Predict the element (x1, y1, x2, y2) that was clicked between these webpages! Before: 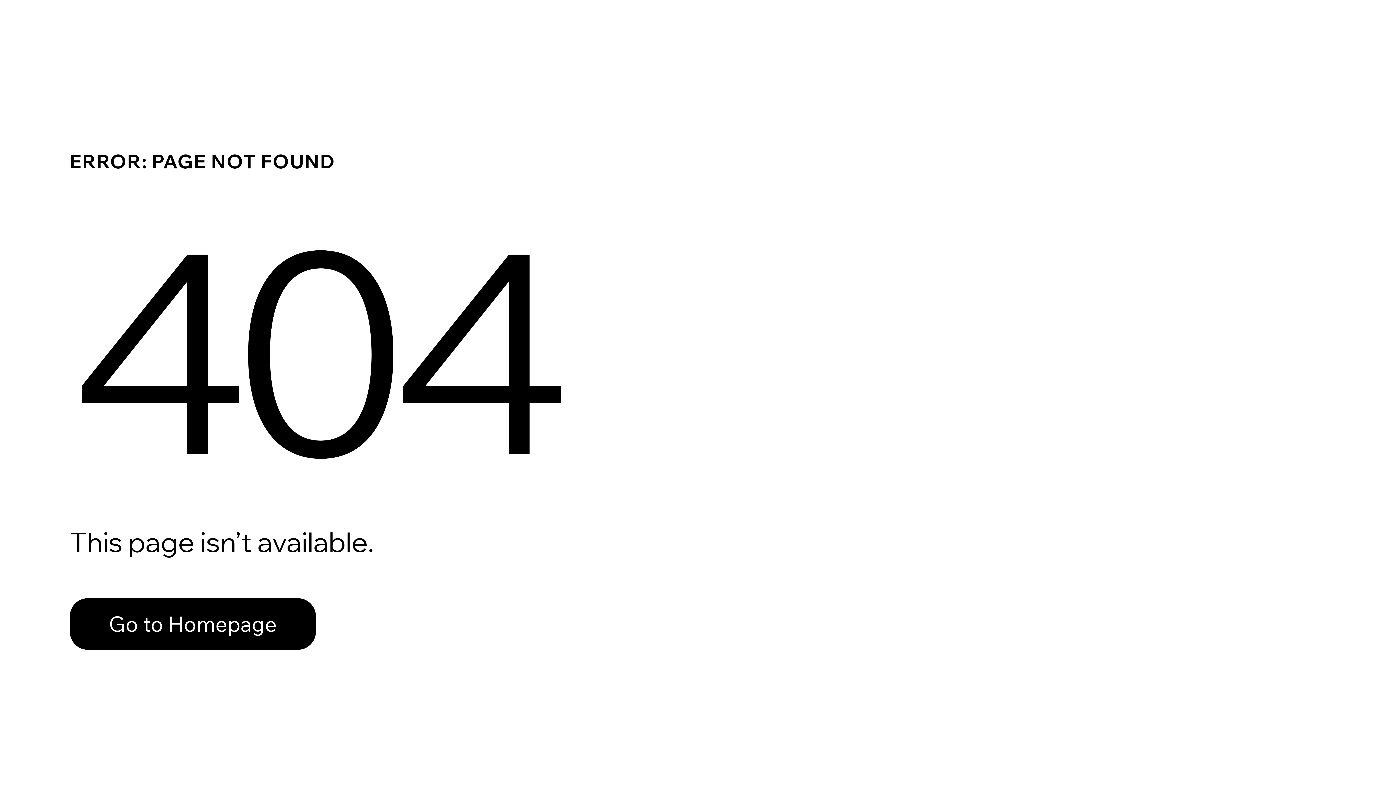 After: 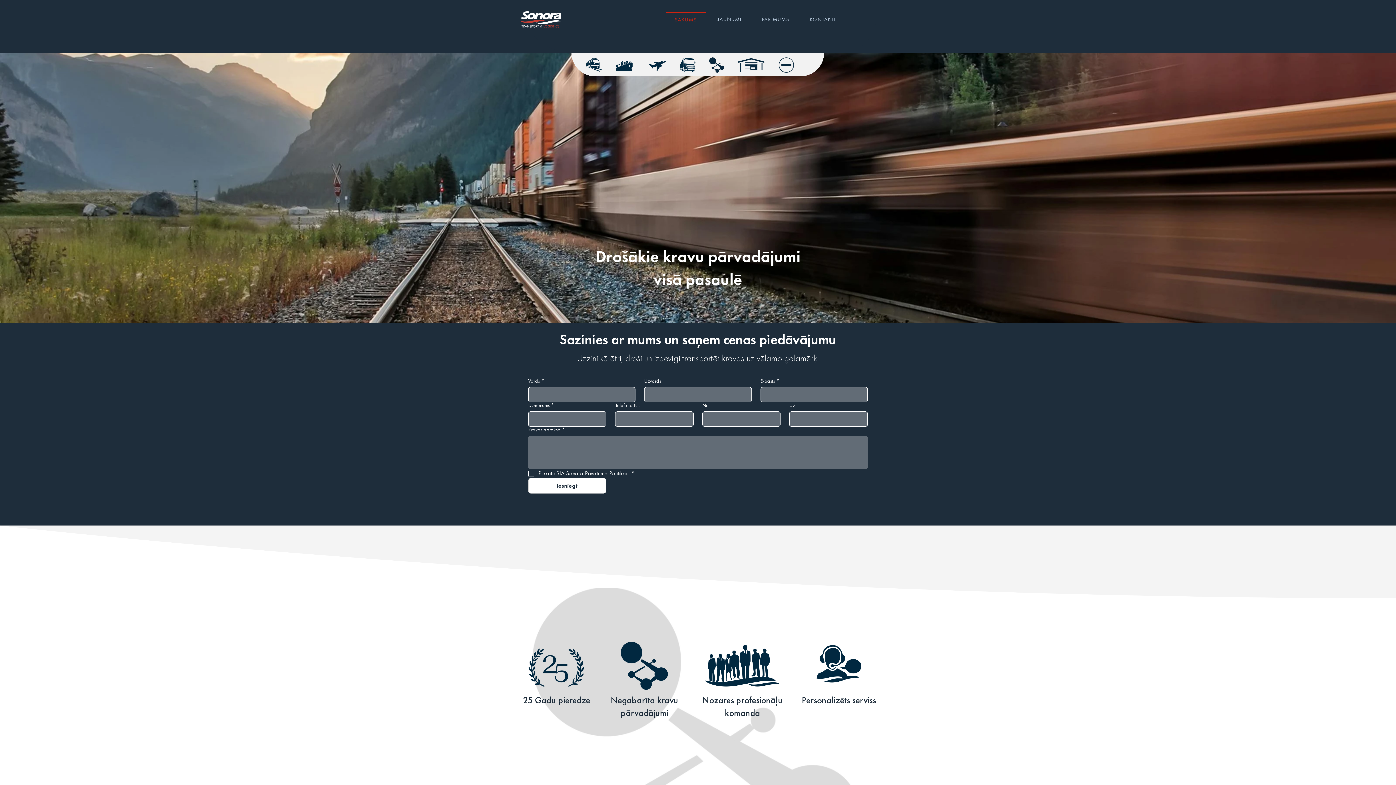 Action: label: Go to Homepage bbox: (69, 598, 316, 650)